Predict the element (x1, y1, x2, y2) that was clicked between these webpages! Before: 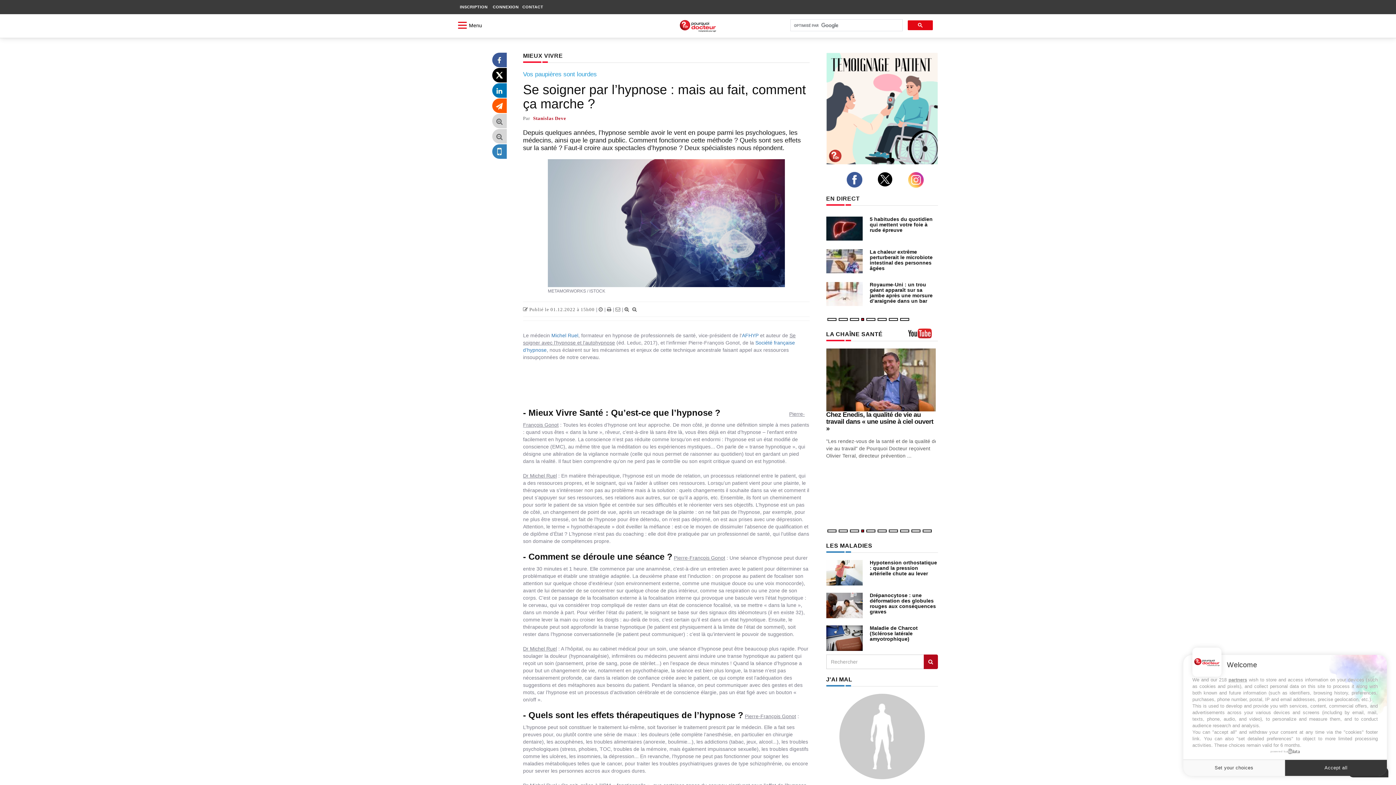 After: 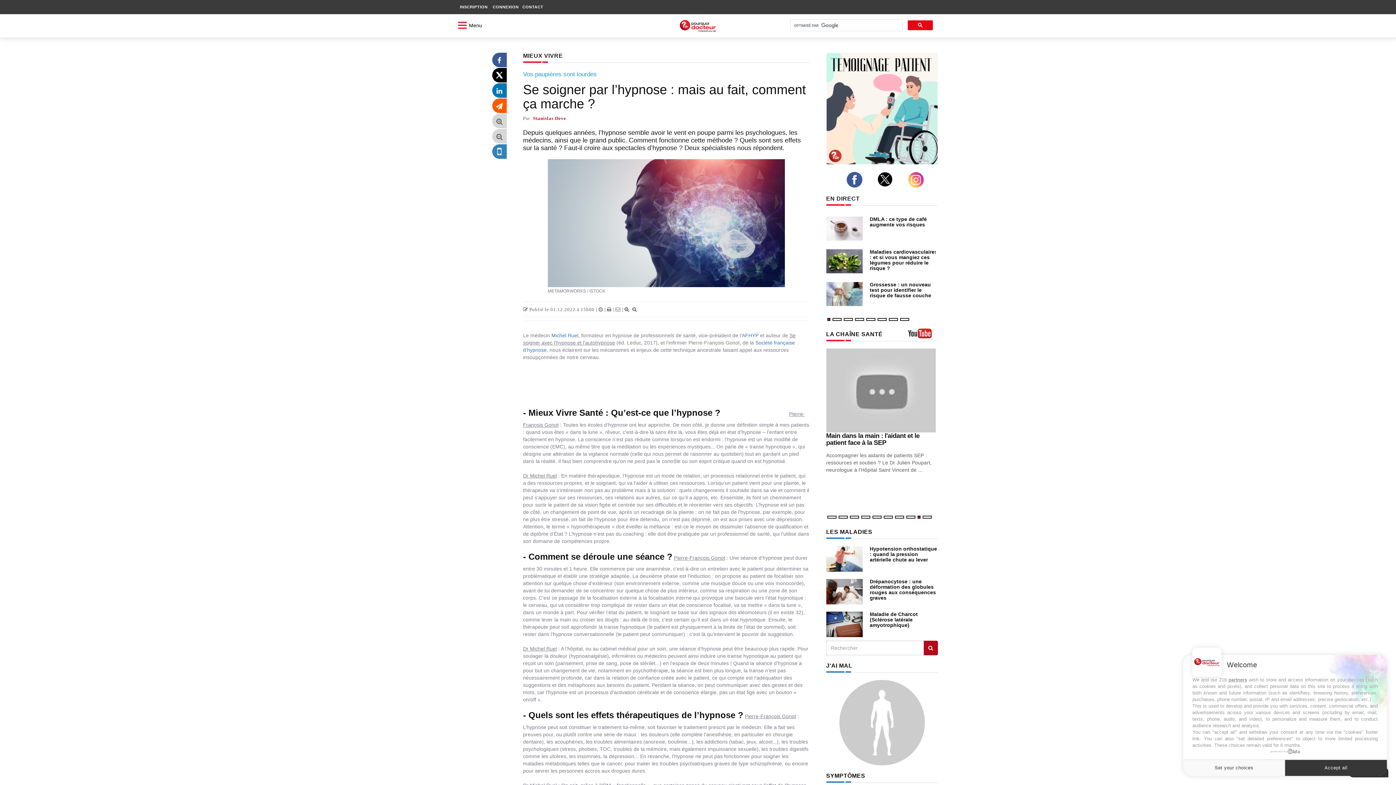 Action: label: twitter bbox: (877, 171, 897, 186)